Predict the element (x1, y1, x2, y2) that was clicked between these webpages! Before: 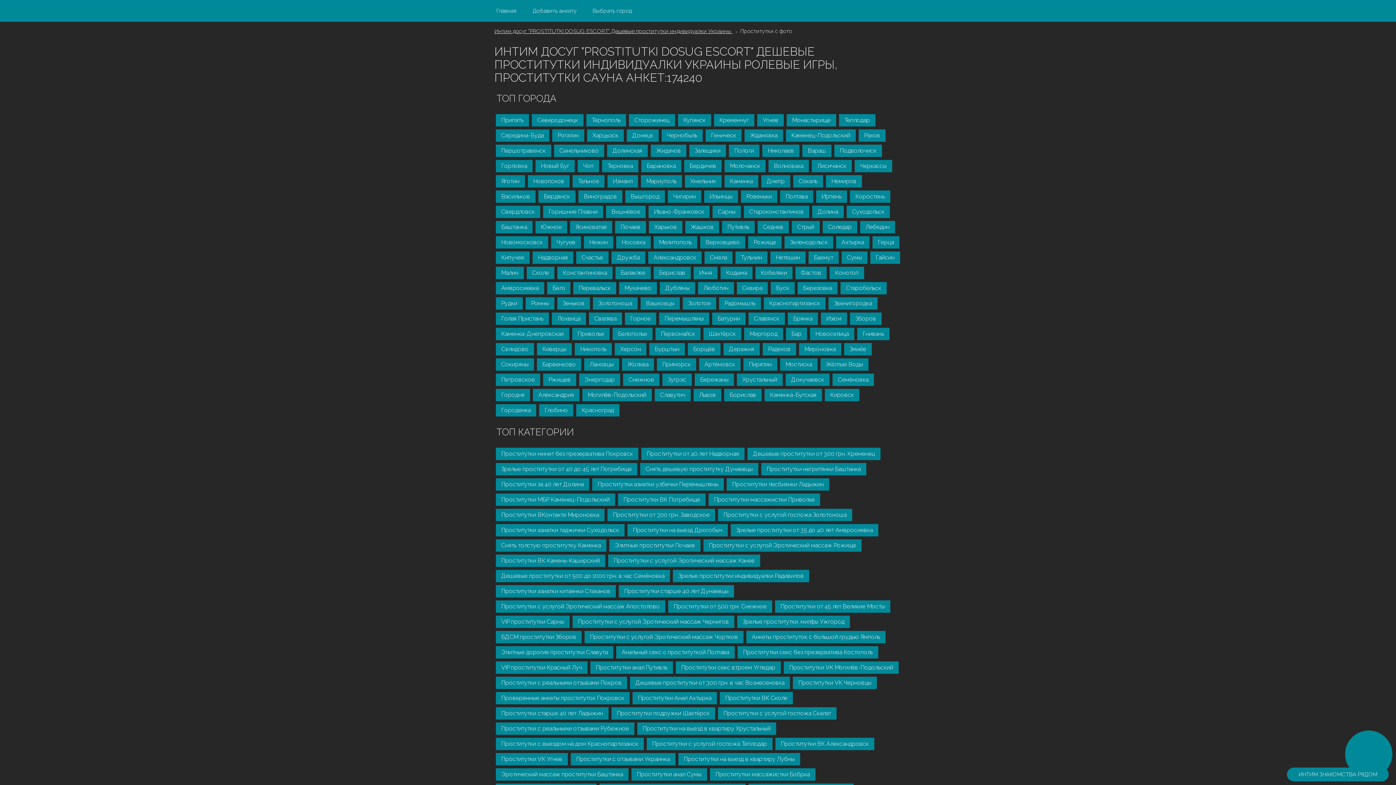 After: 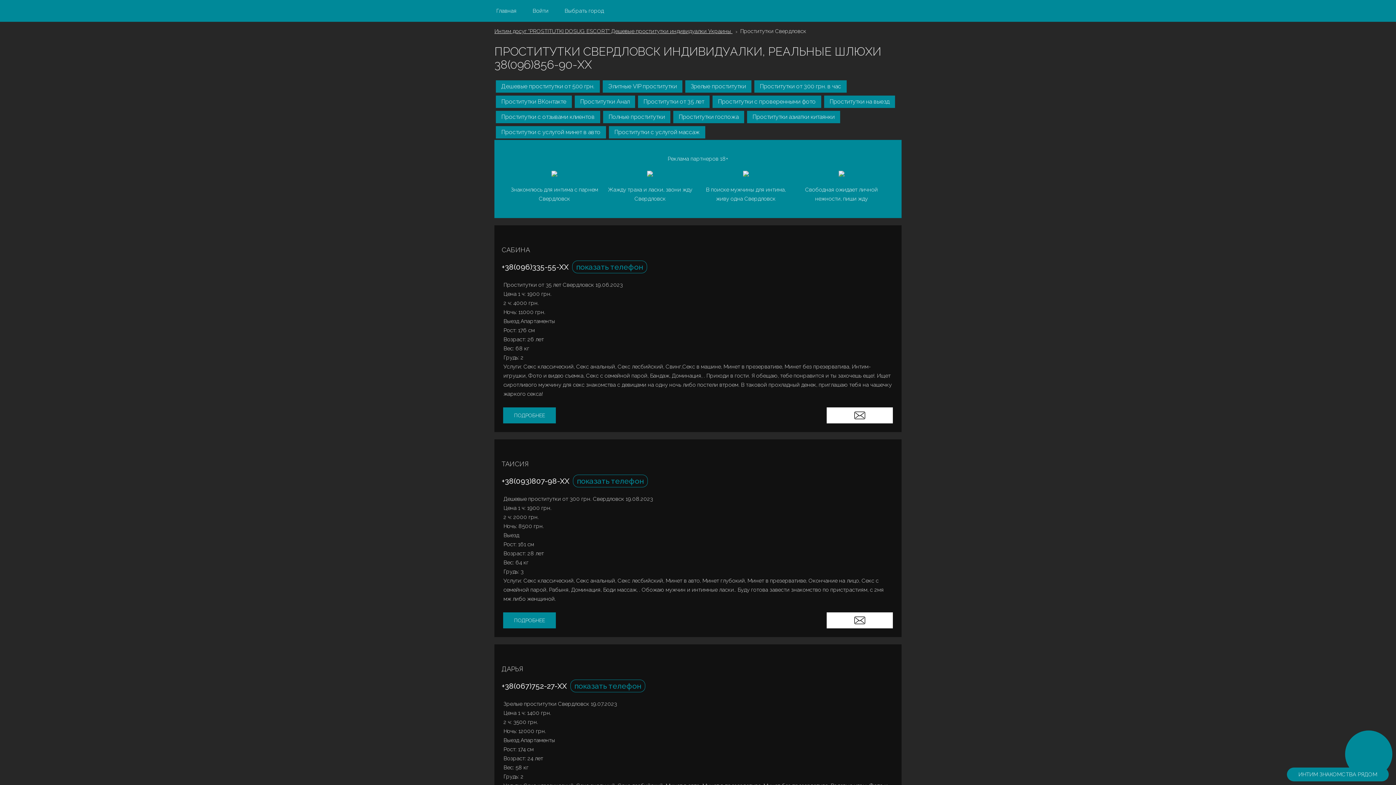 Action: bbox: (496, 205, 540, 218) label: Свердловск